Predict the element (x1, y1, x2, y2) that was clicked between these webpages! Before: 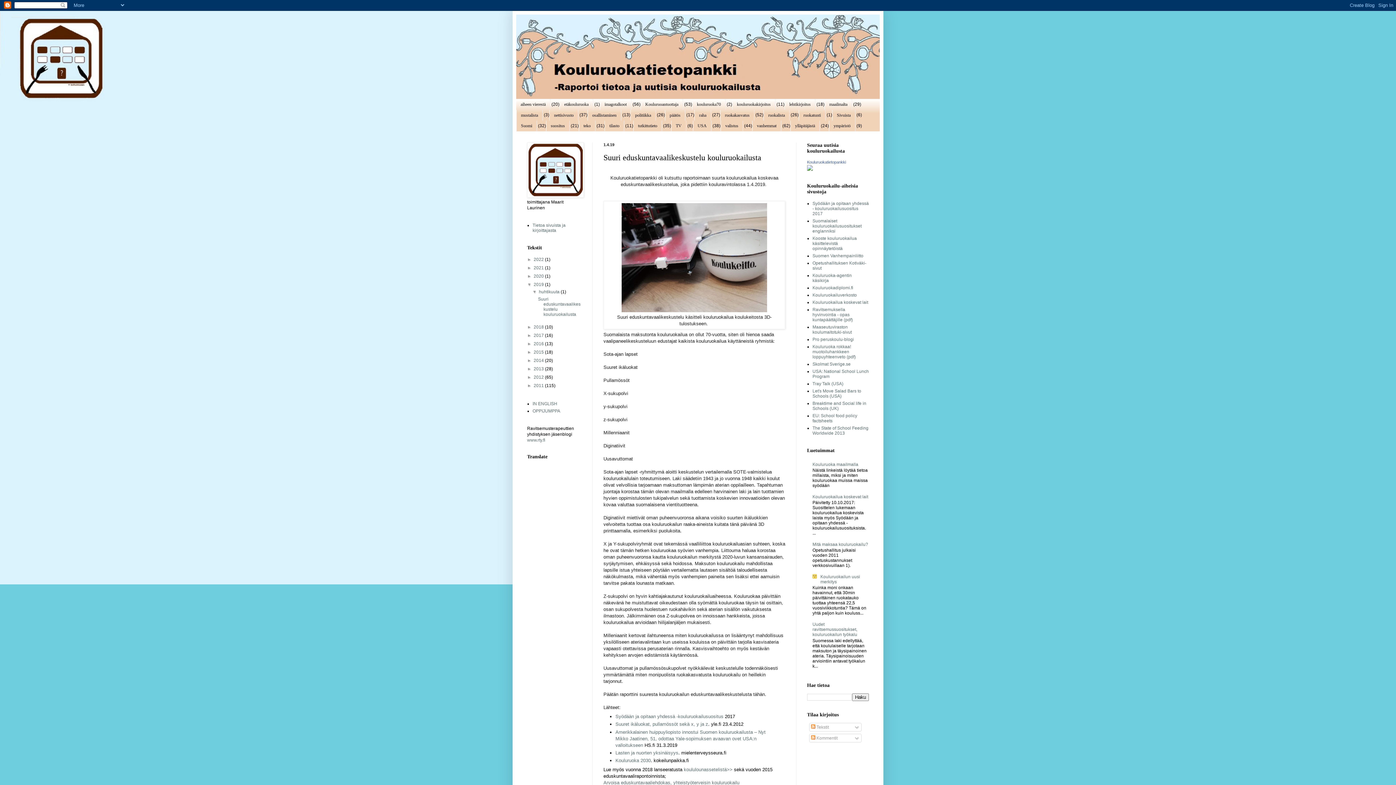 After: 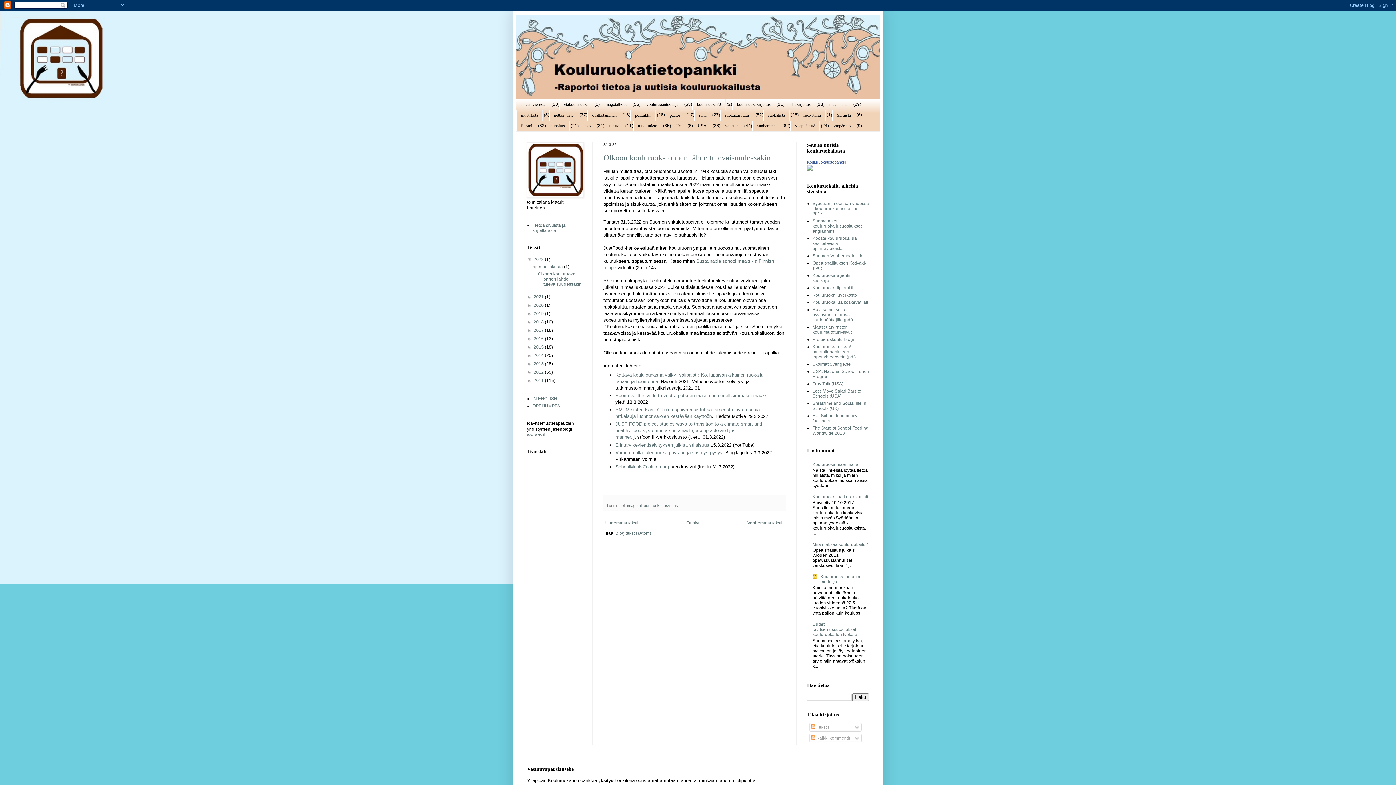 Action: bbox: (533, 257, 545, 262) label: 2022 